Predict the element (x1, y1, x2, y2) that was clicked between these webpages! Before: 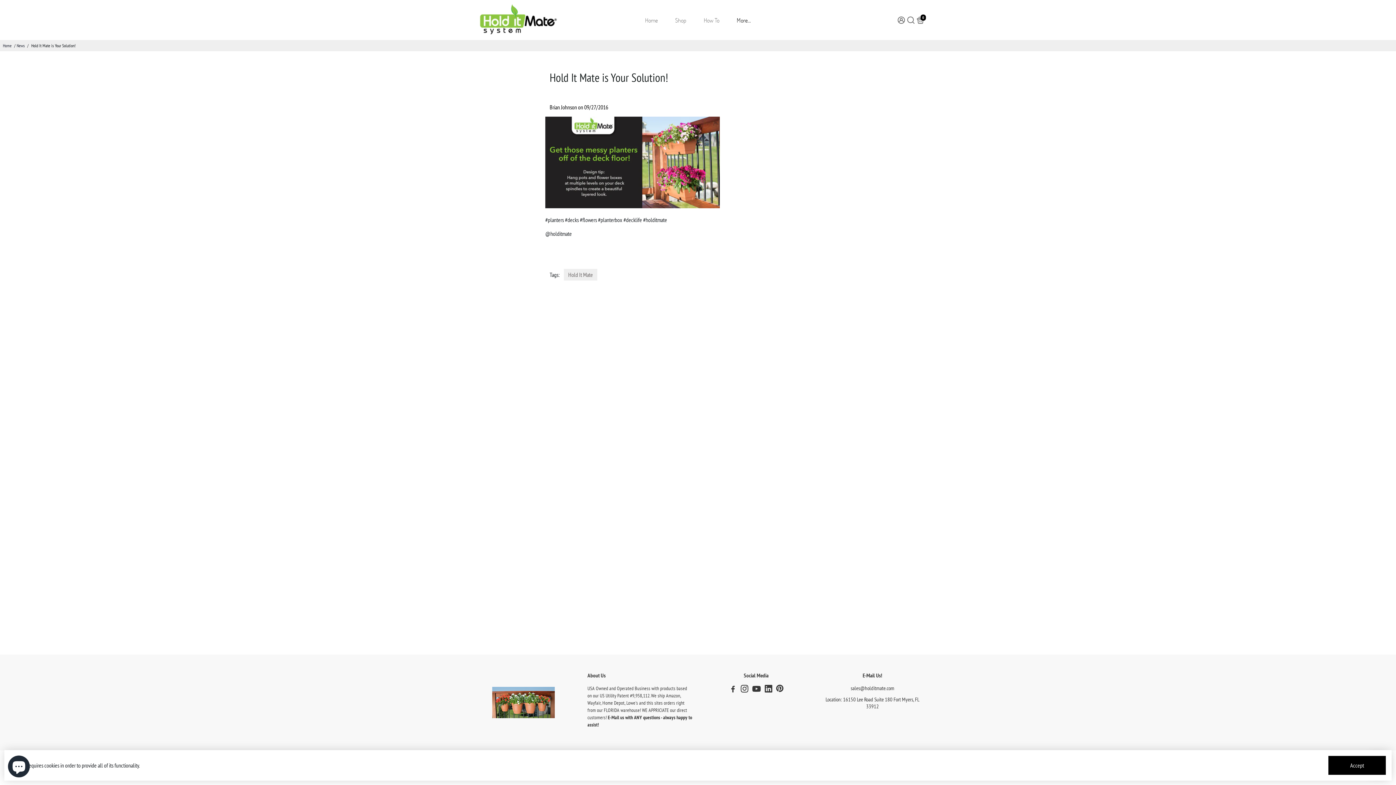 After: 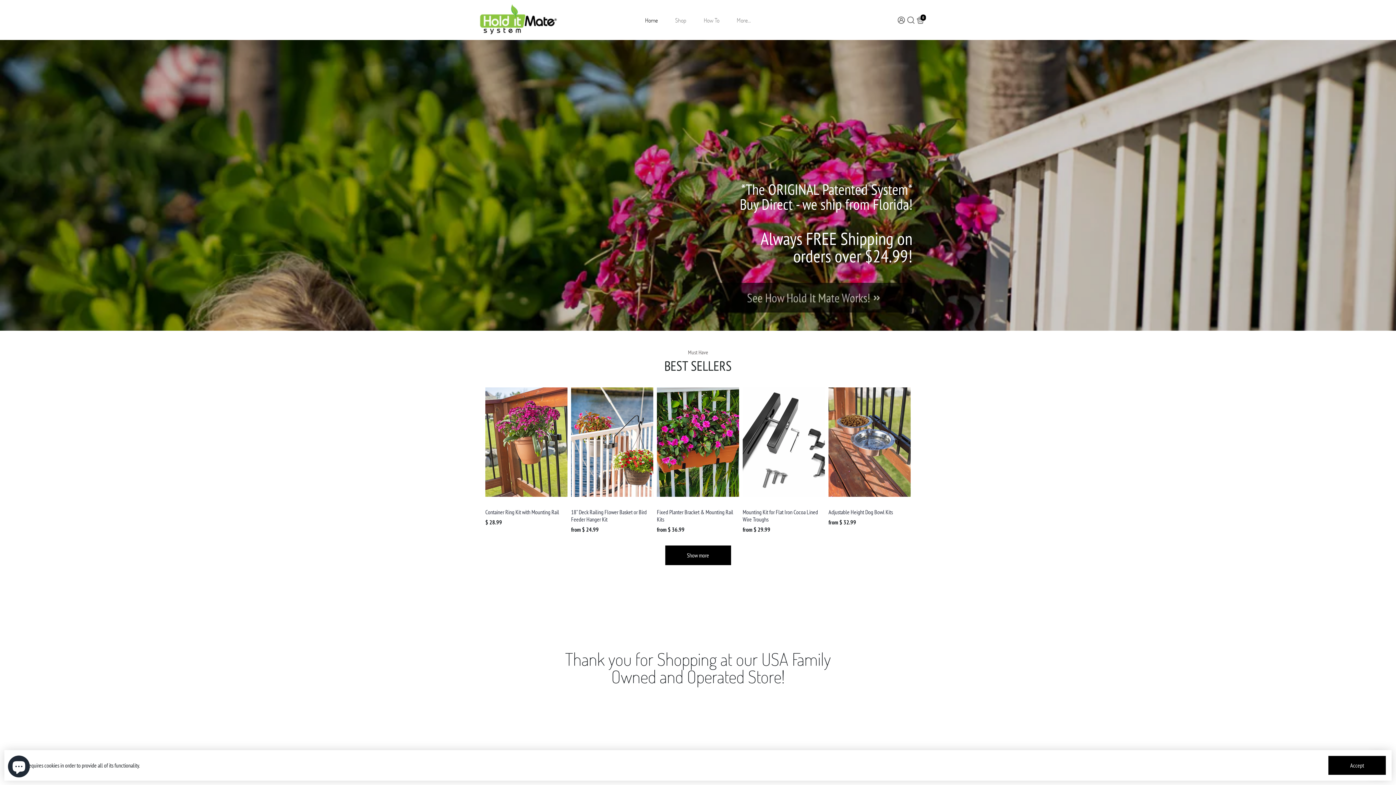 Action: bbox: (471, 28, 565, 36)